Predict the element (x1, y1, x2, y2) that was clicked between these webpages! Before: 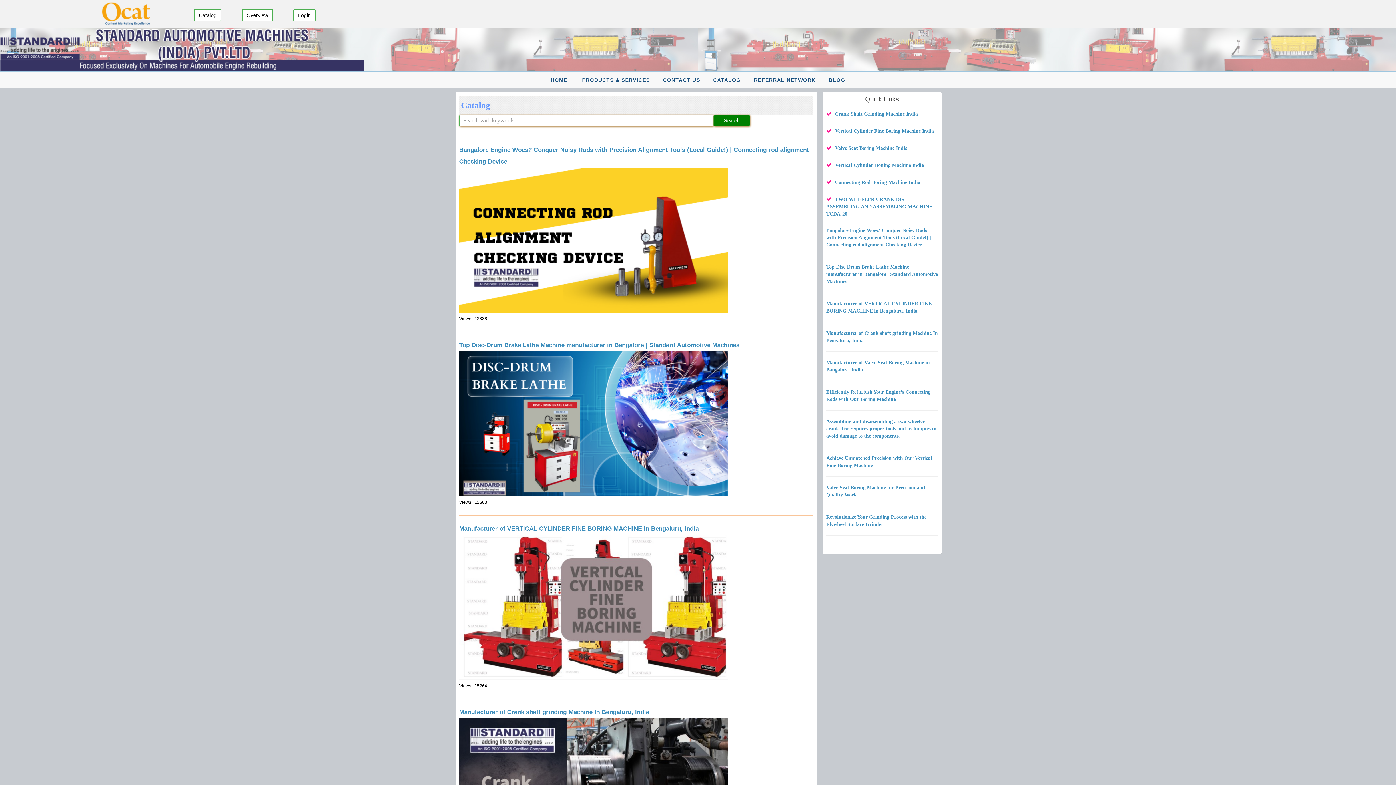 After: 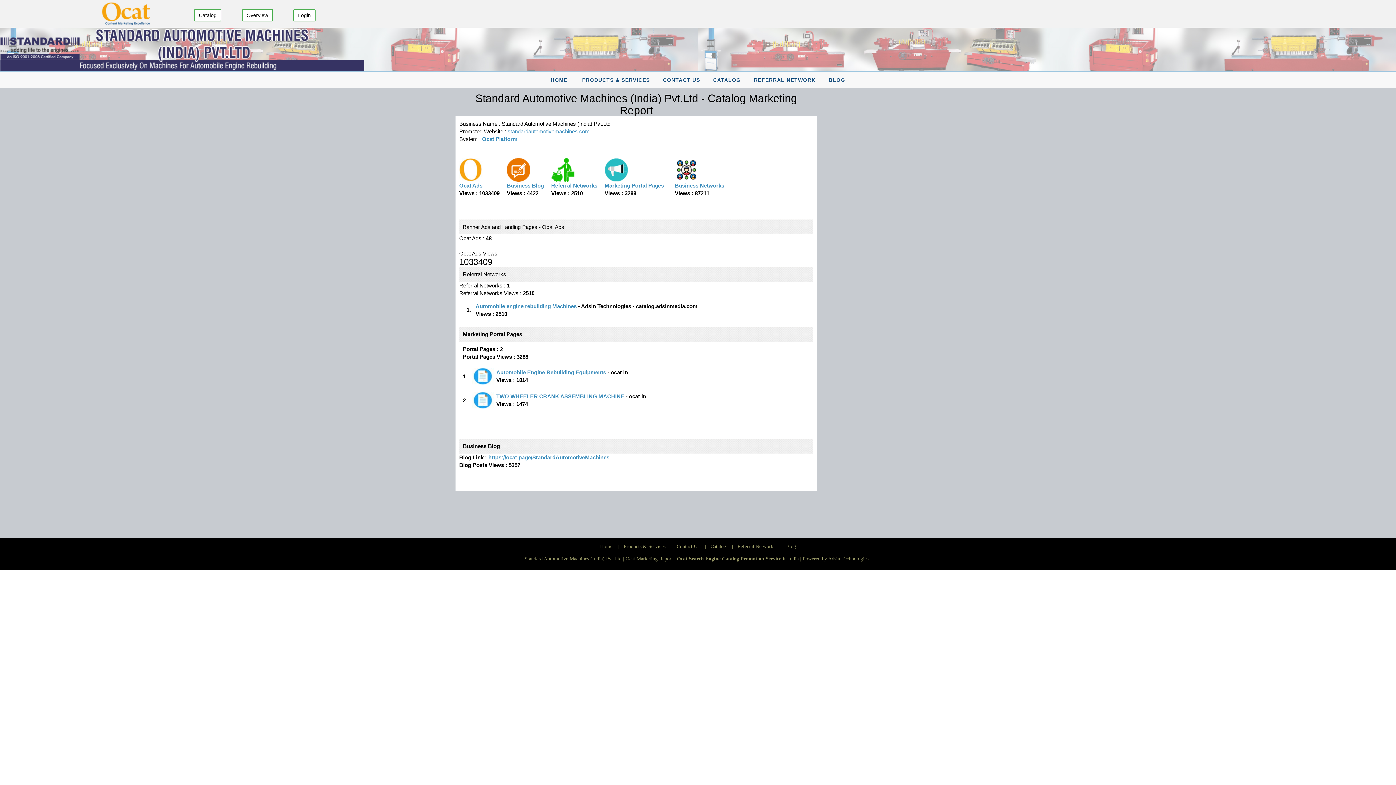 Action: label: Overview bbox: (242, 12, 275, 18)